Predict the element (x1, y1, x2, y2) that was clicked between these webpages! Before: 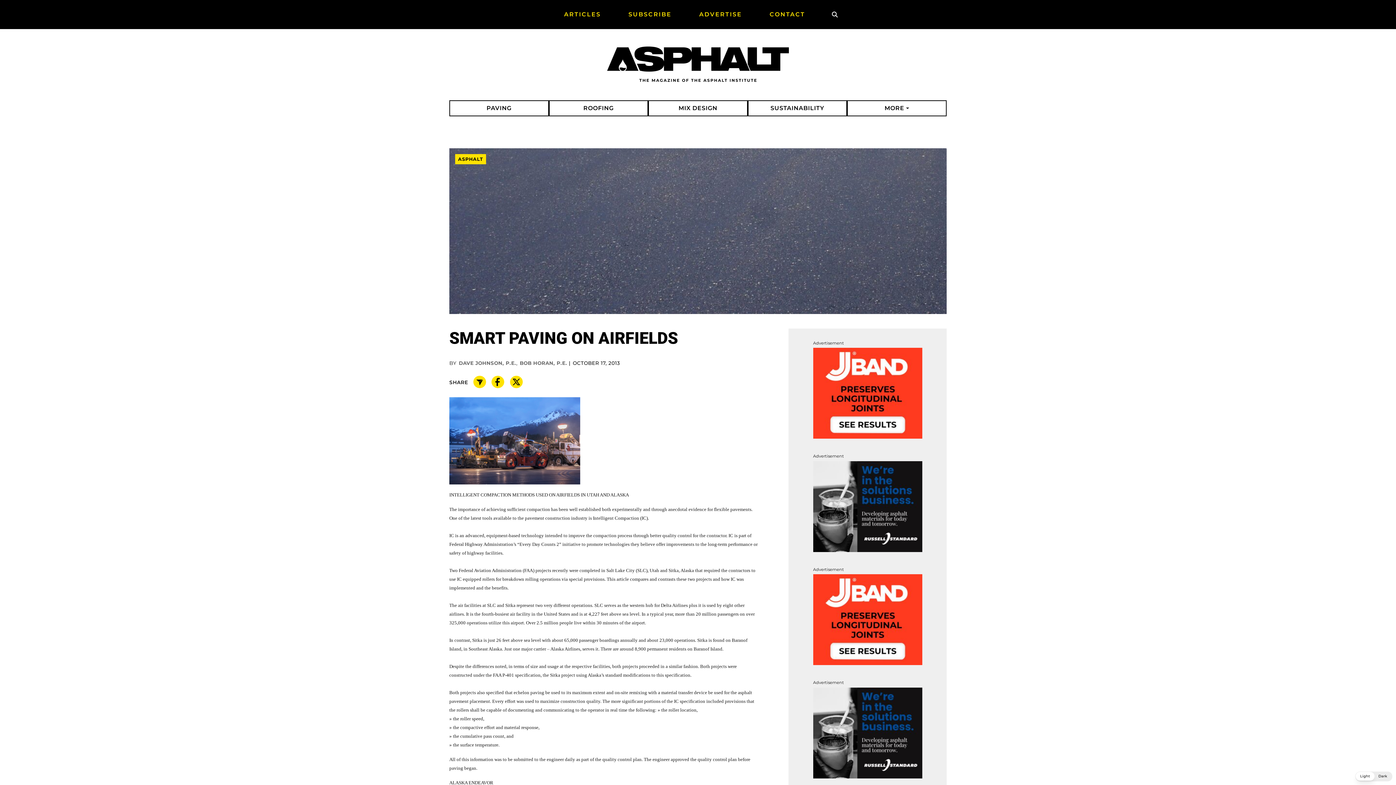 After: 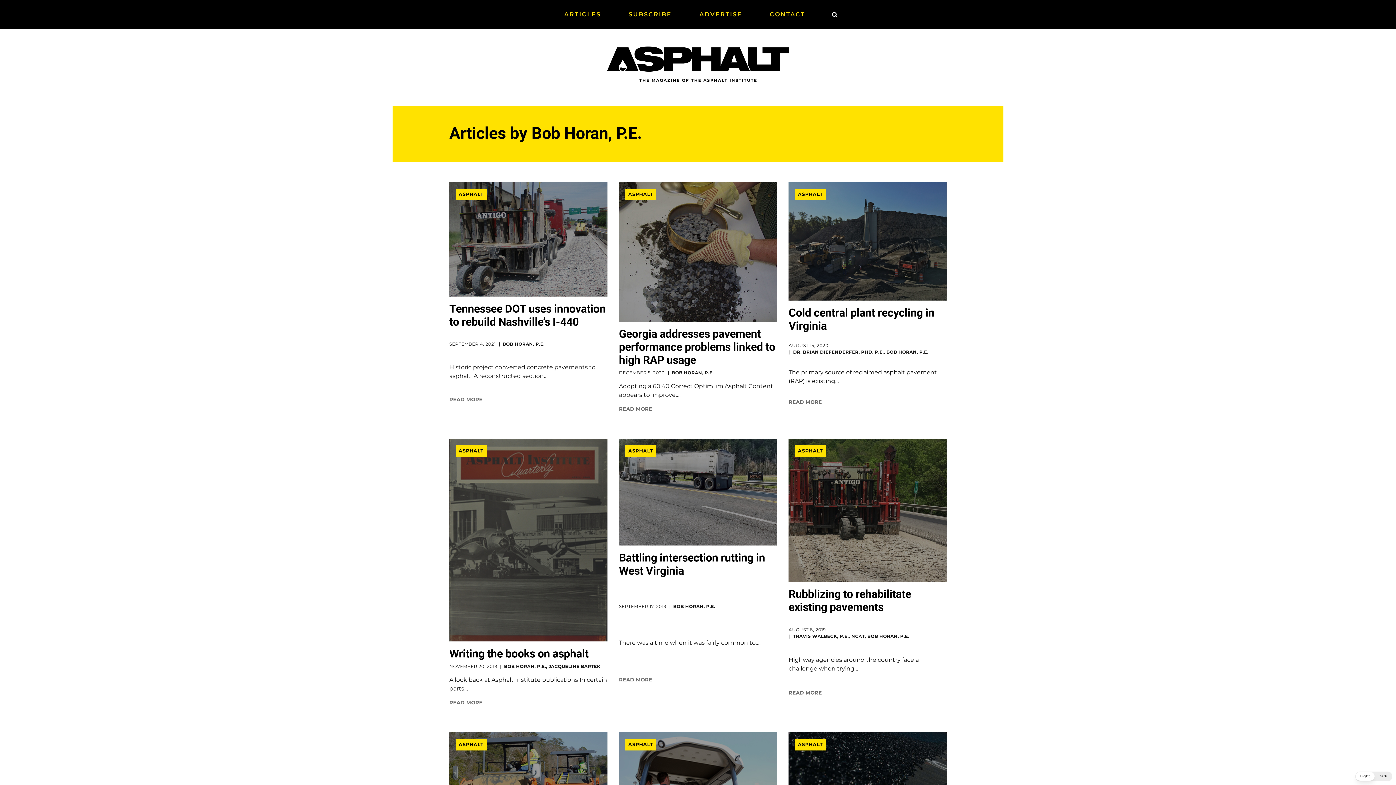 Action: label: BOB HORAN, P.E. bbox: (519, 359, 567, 366)